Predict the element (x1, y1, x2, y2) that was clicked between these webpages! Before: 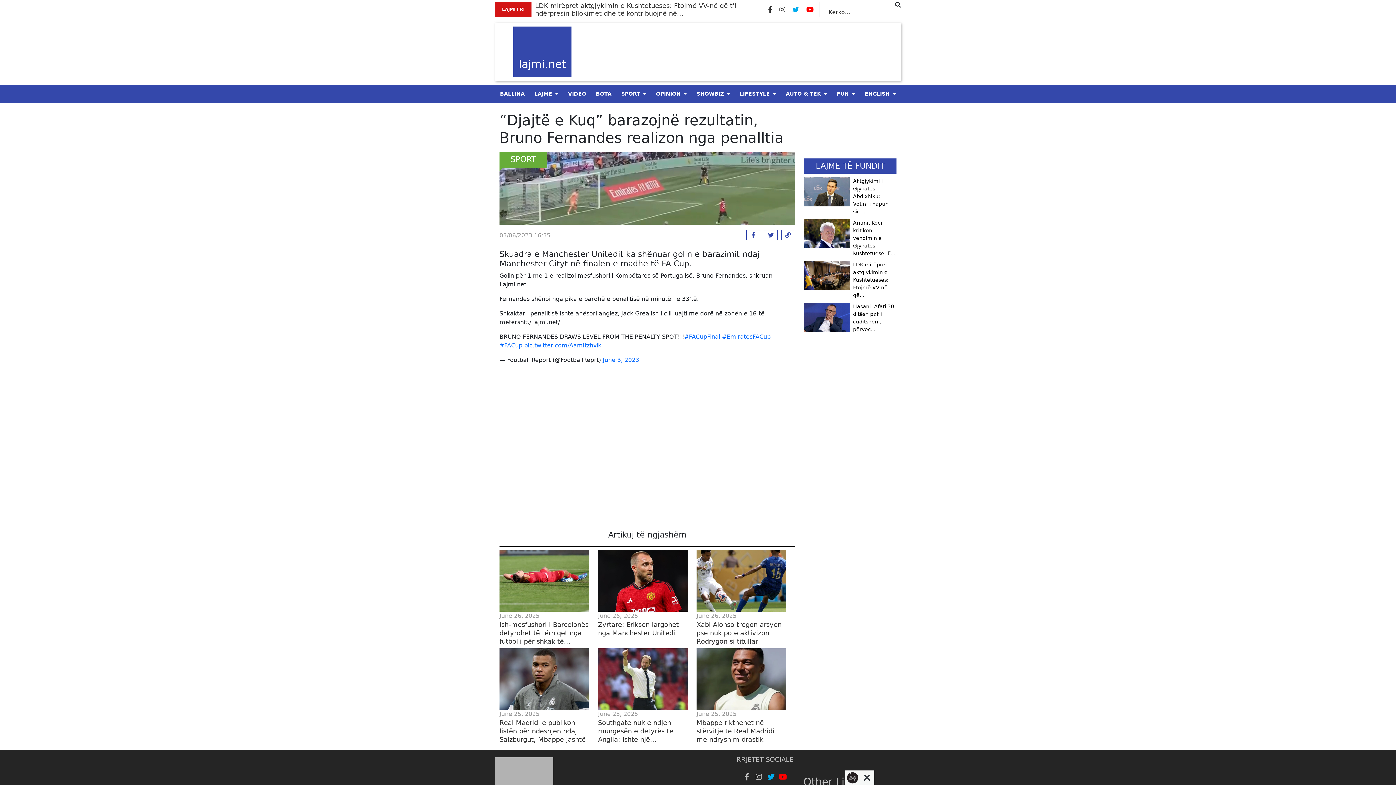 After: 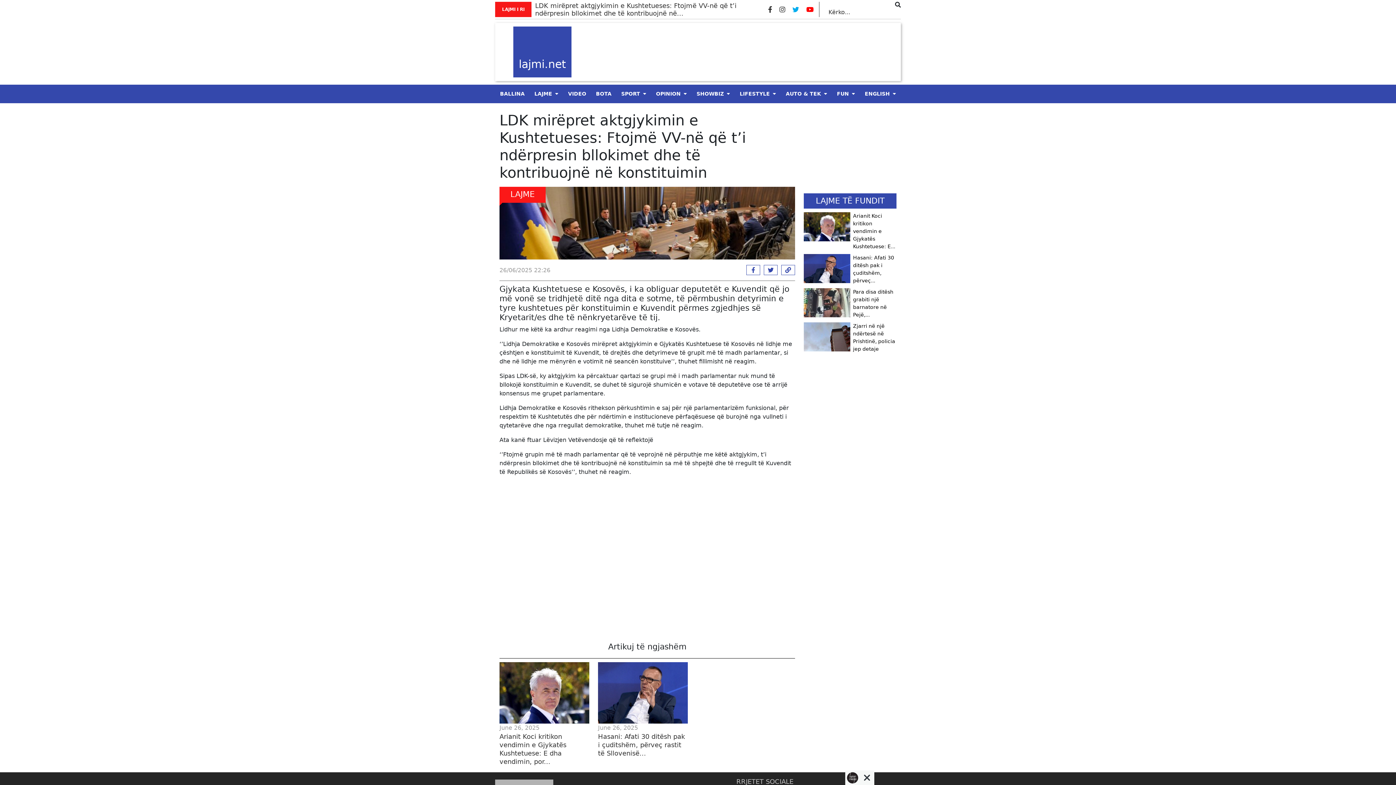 Action: label: LDK mirëpret aktgjykimin e Kushtetueses: Ftojmë VV-në që... bbox: (804, 257, 896, 299)